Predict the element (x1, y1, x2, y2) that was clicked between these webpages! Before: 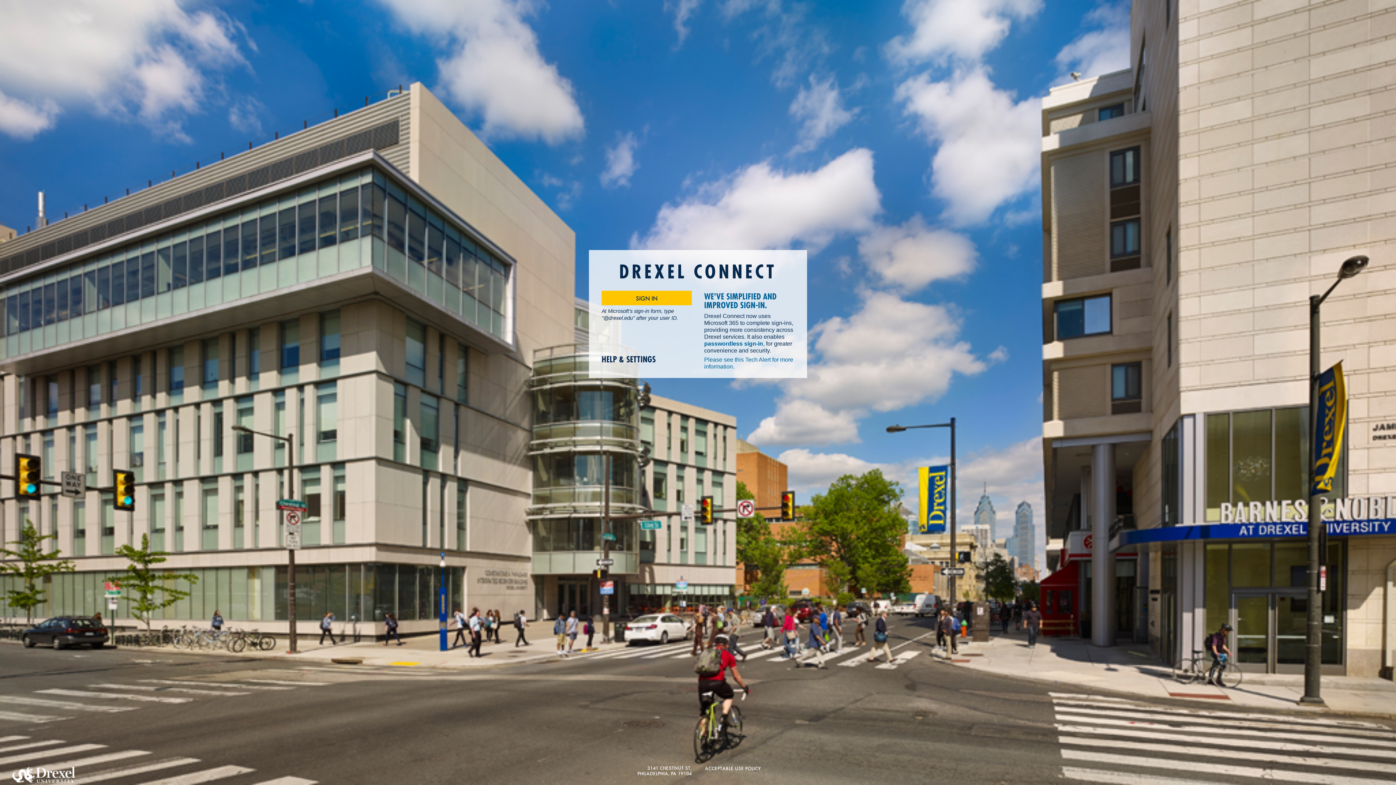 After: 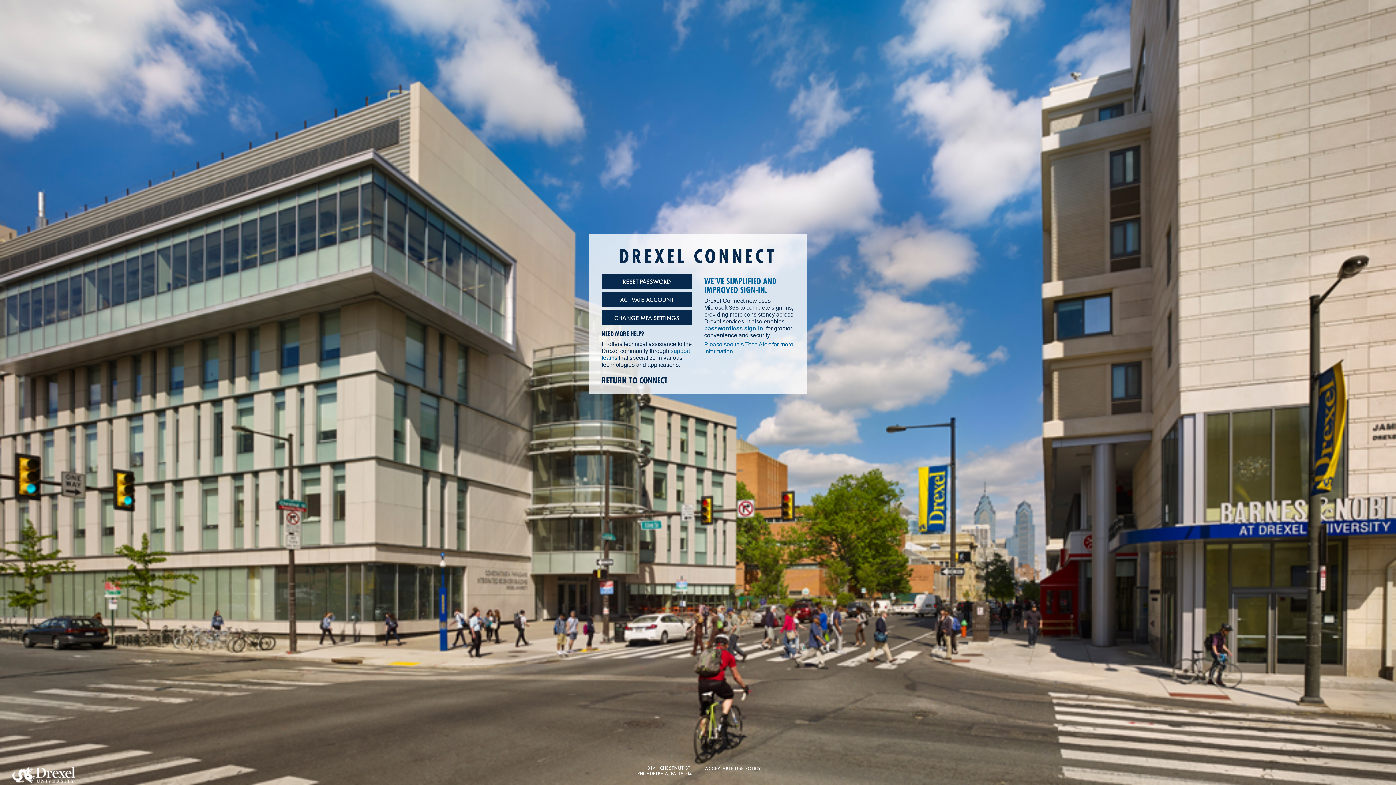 Action: bbox: (601, 355, 656, 364) label: HELP & SETTINGS